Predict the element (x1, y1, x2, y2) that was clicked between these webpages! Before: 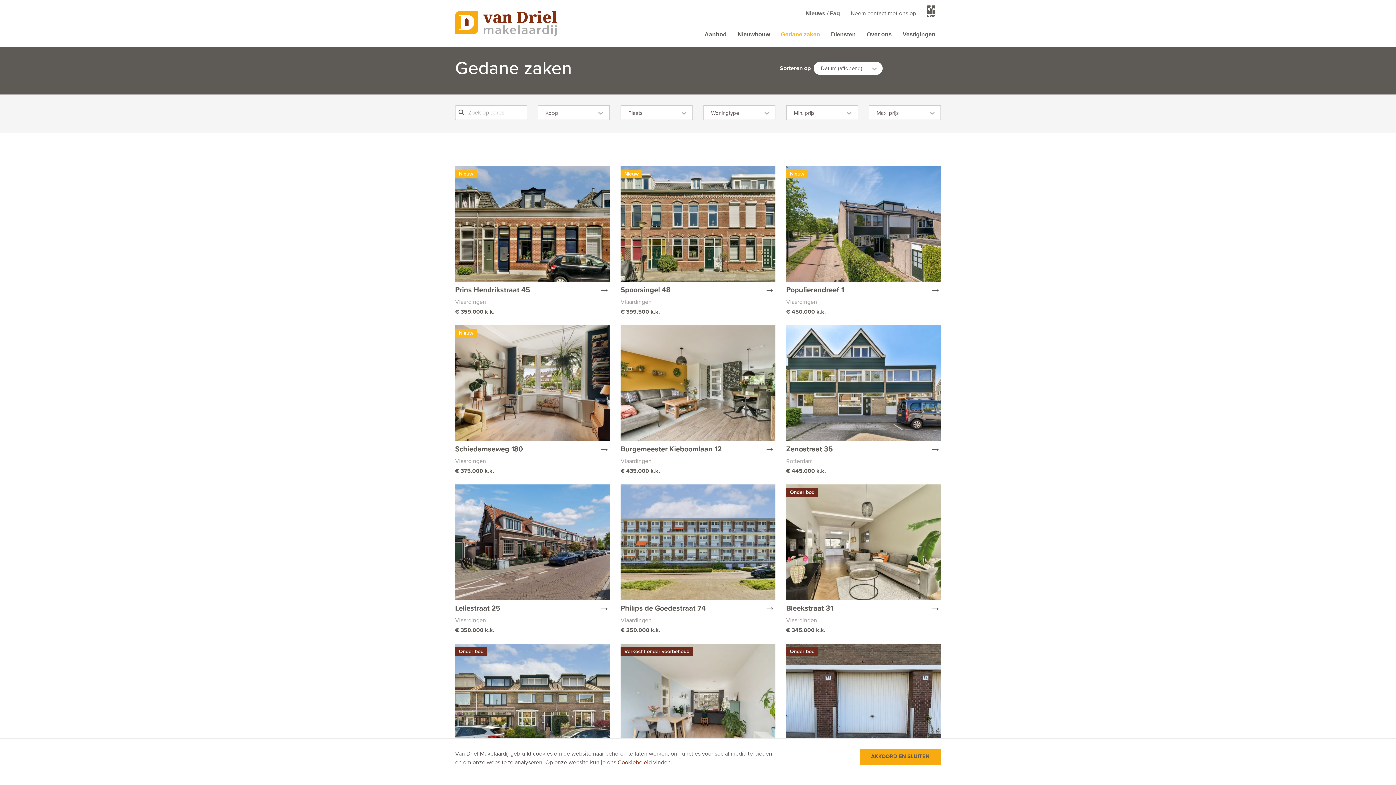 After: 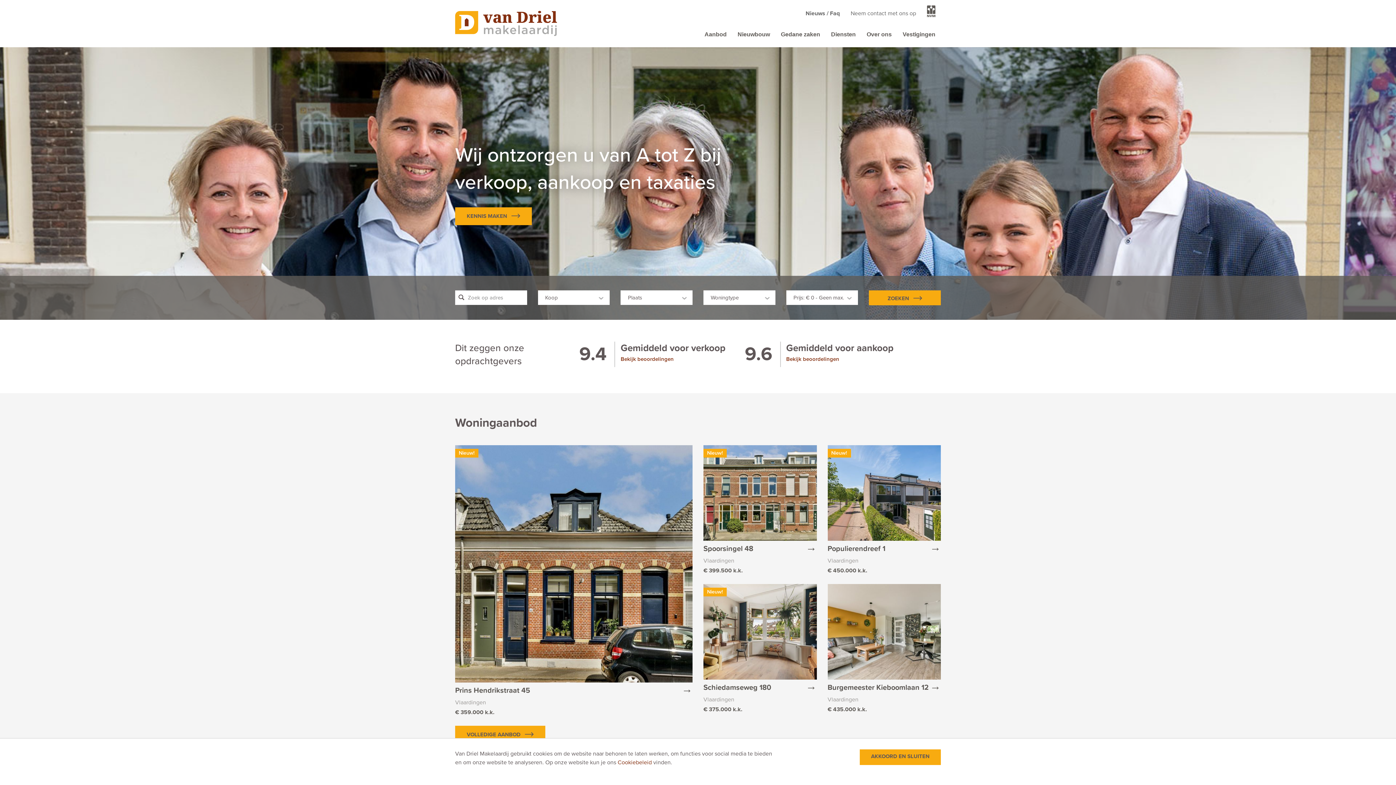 Action: bbox: (455, 10, 568, 38)